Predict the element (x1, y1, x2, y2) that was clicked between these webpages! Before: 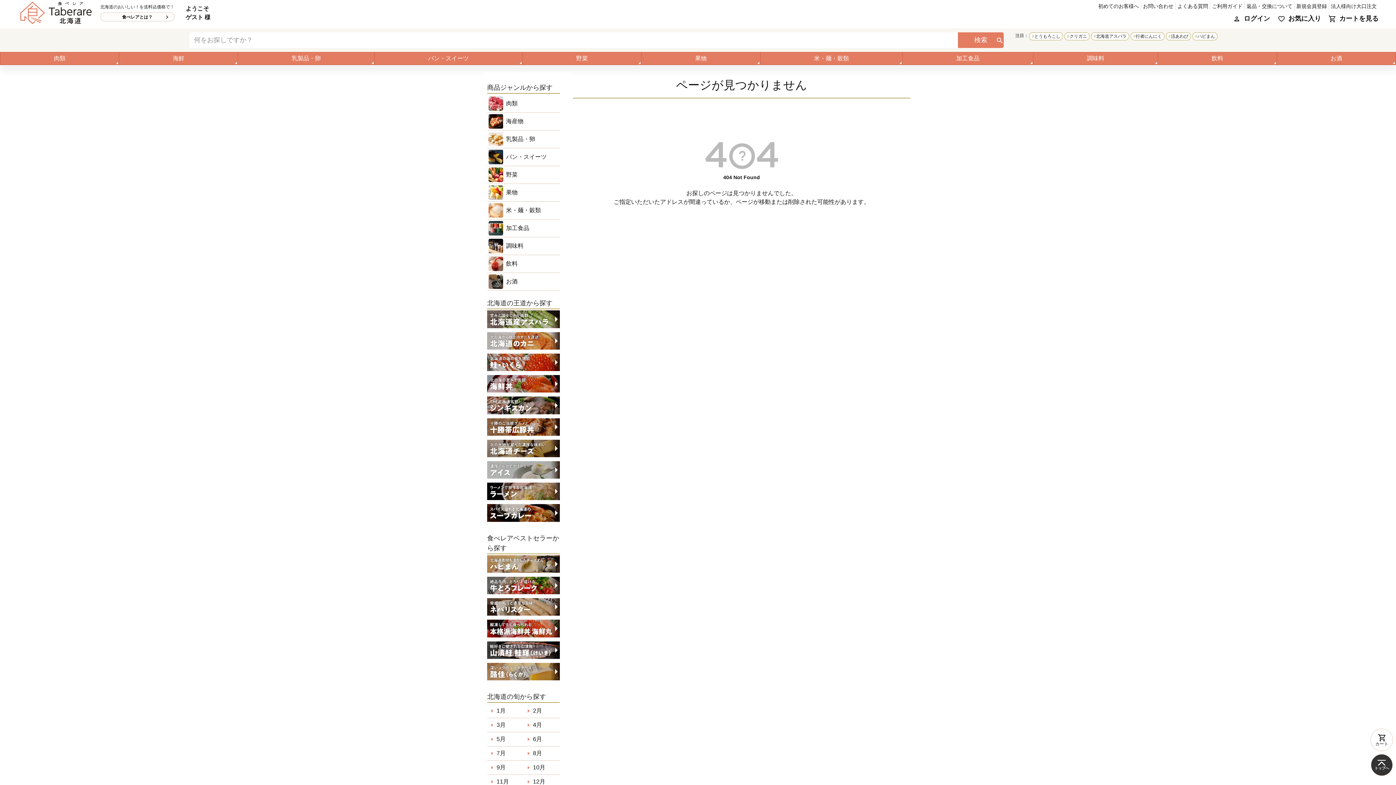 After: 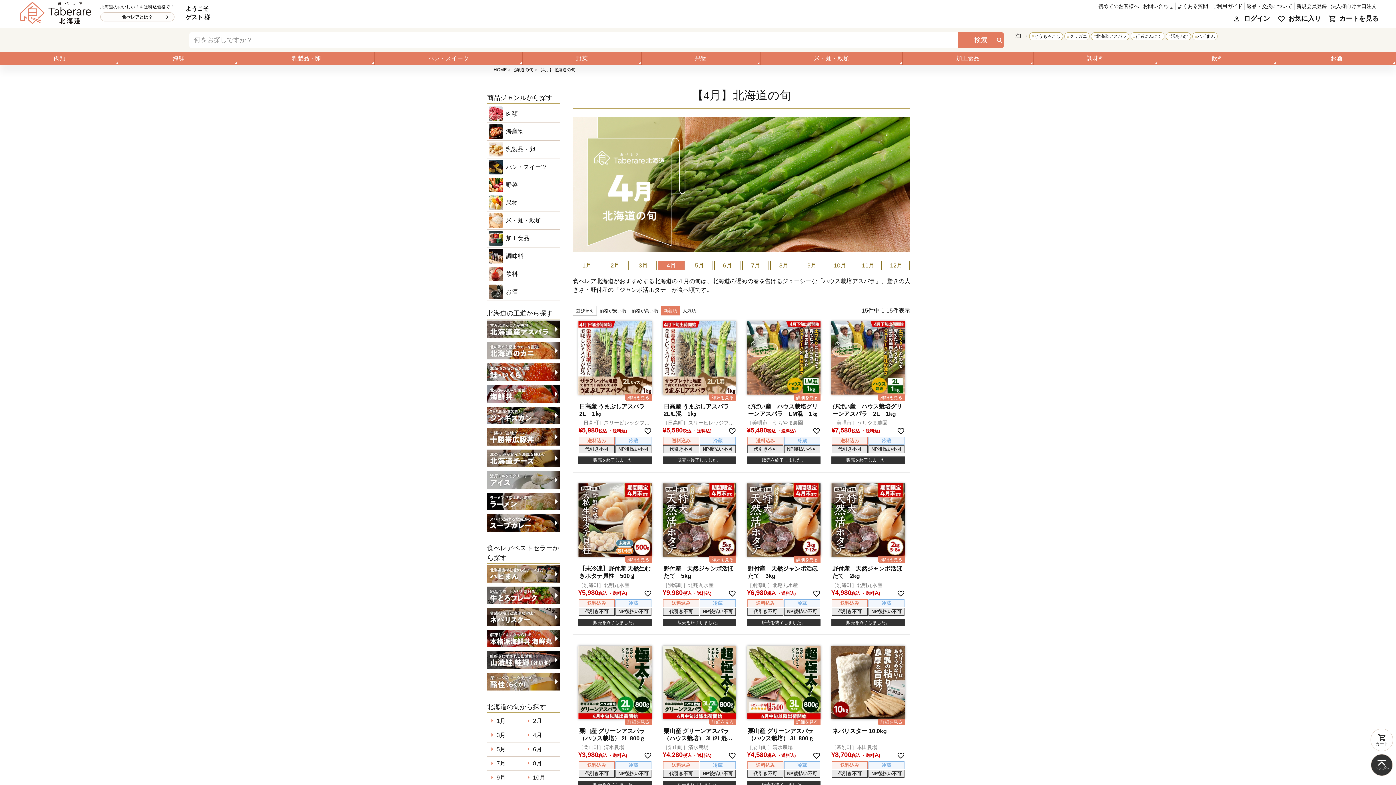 Action: label: 4月 bbox: (524, 719, 559, 731)